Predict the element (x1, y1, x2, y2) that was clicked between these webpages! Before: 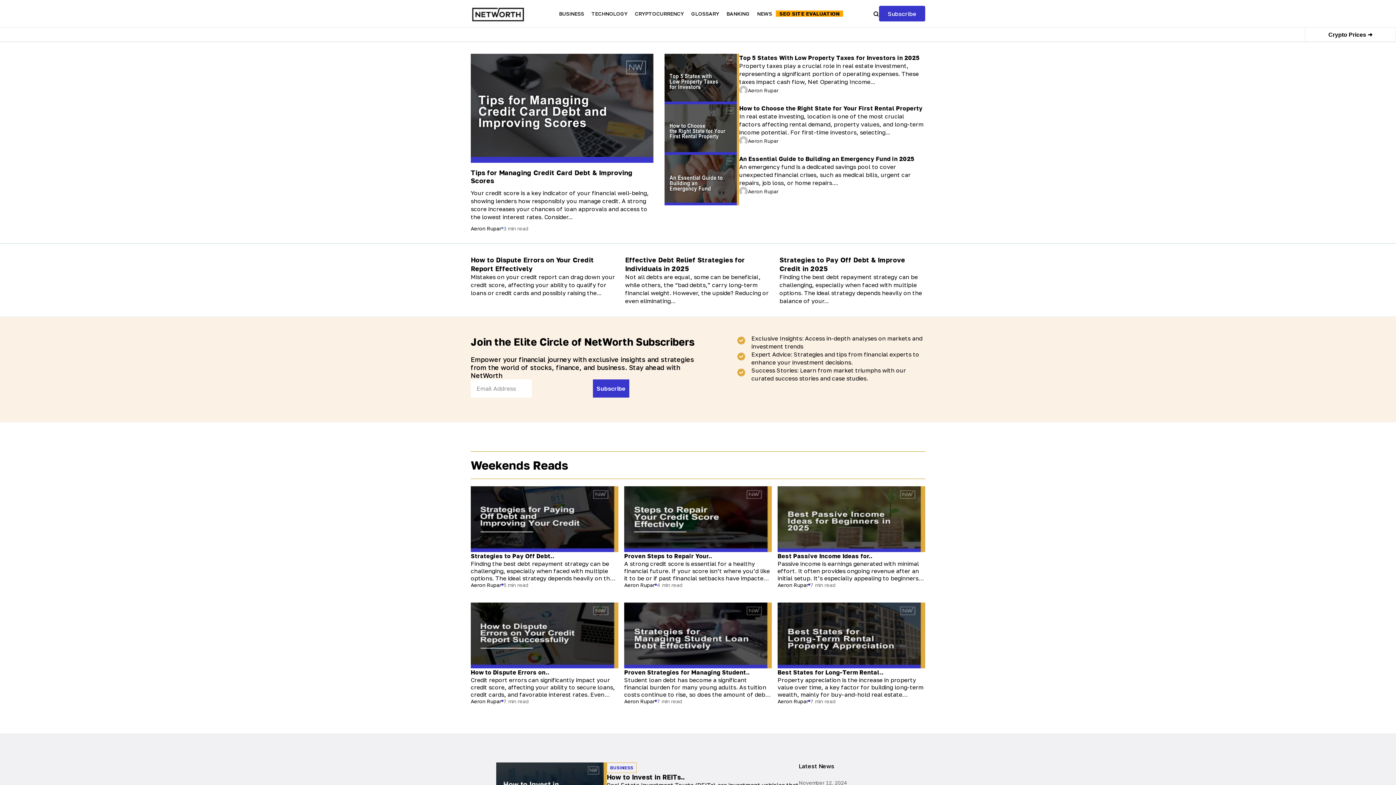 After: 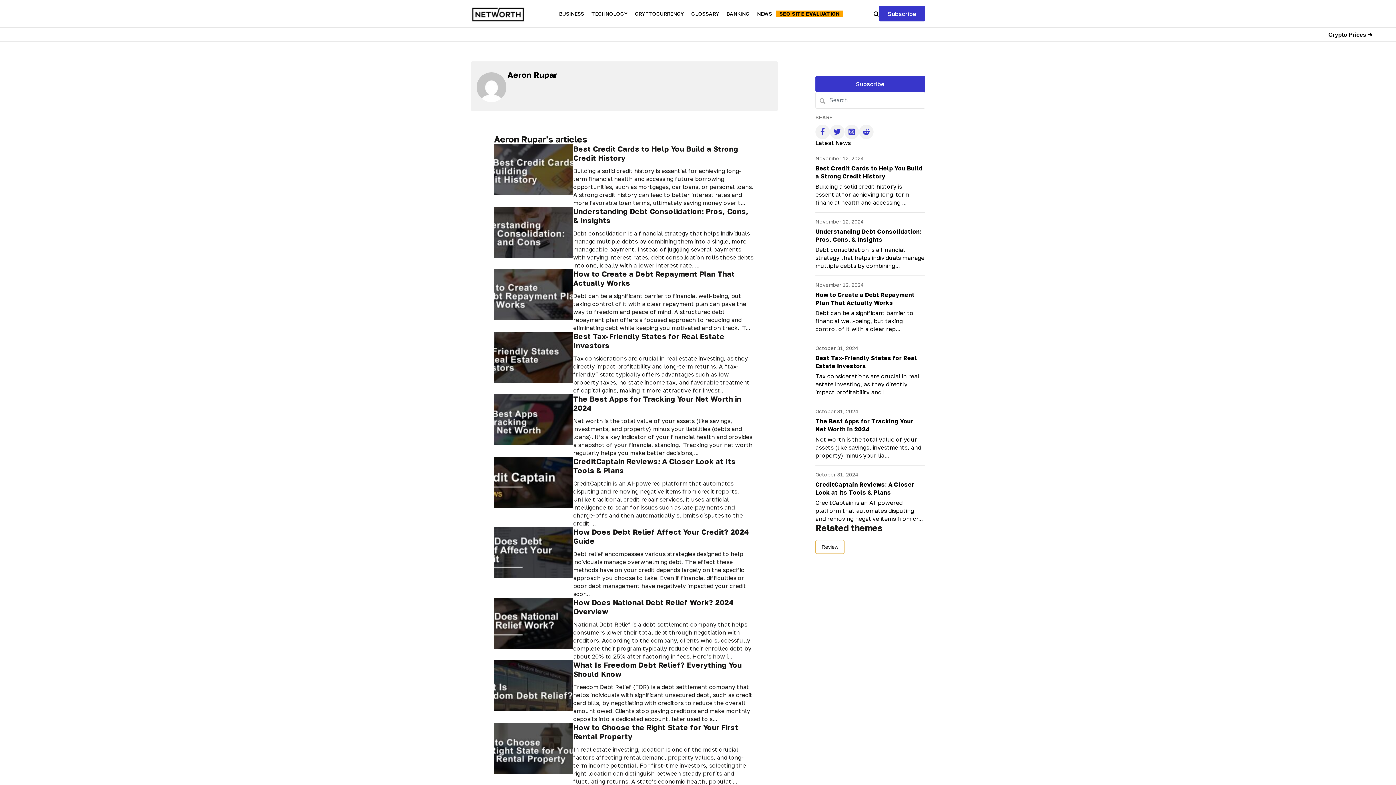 Action: label: Aeron Rupar bbox: (470, 582, 501, 588)